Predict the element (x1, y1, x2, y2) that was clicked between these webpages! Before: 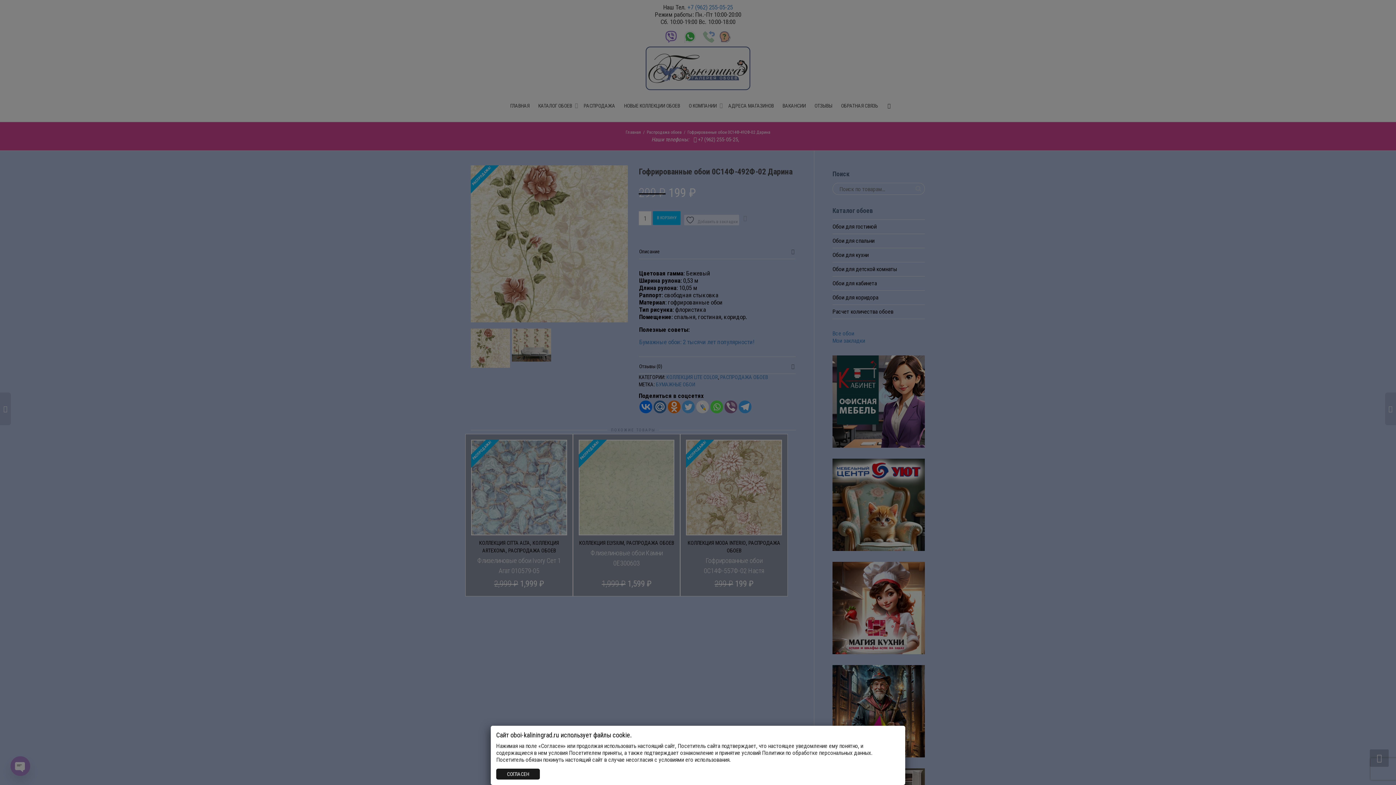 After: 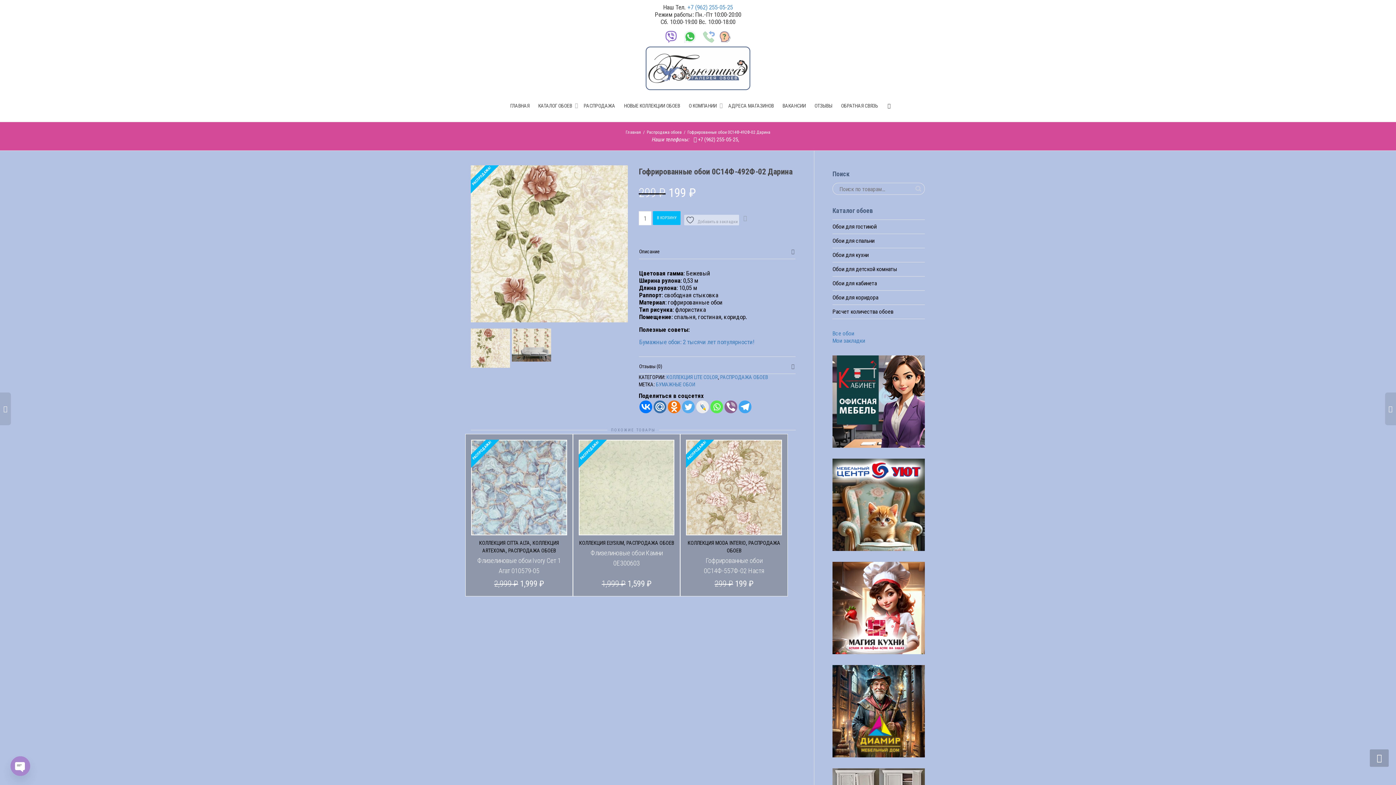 Action: label: Закрыть bbox: (496, 769, 540, 780)